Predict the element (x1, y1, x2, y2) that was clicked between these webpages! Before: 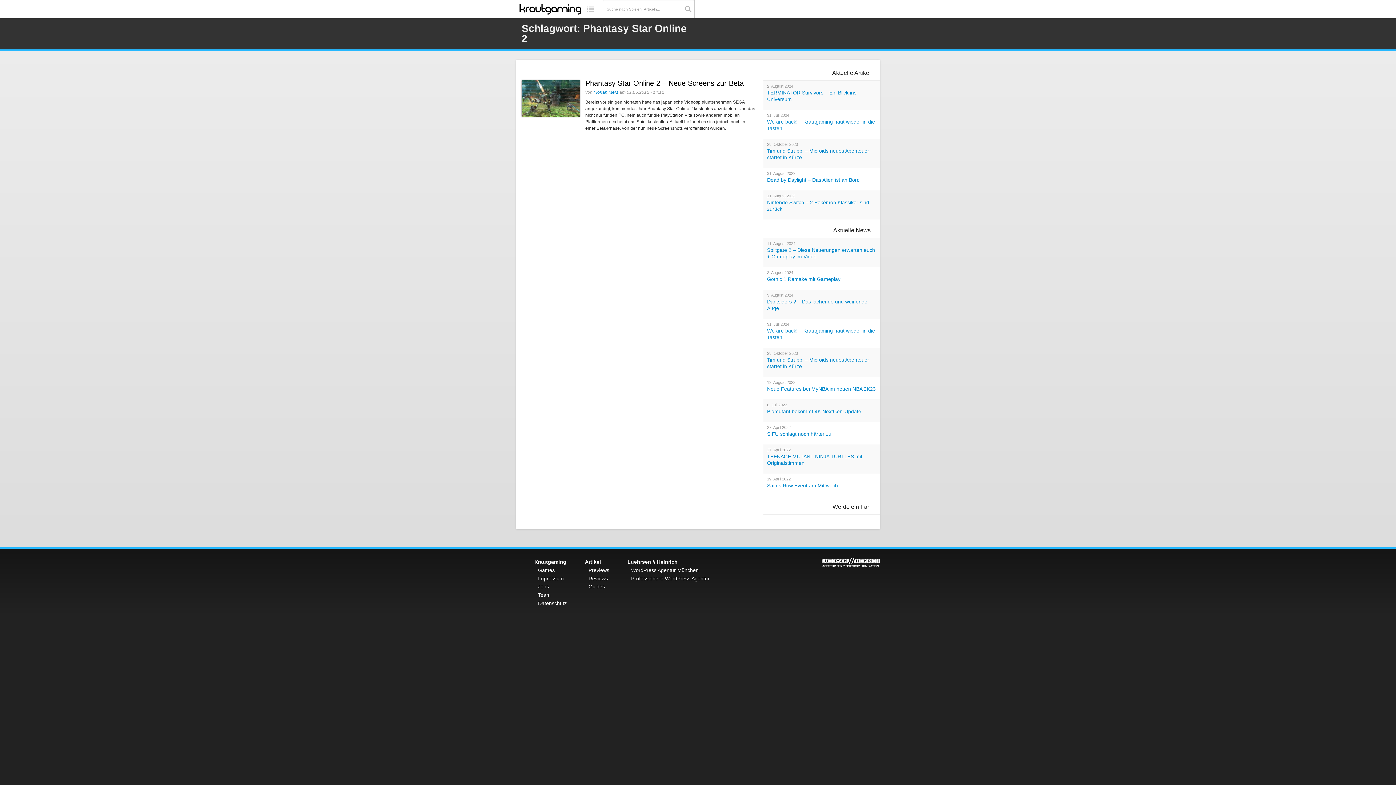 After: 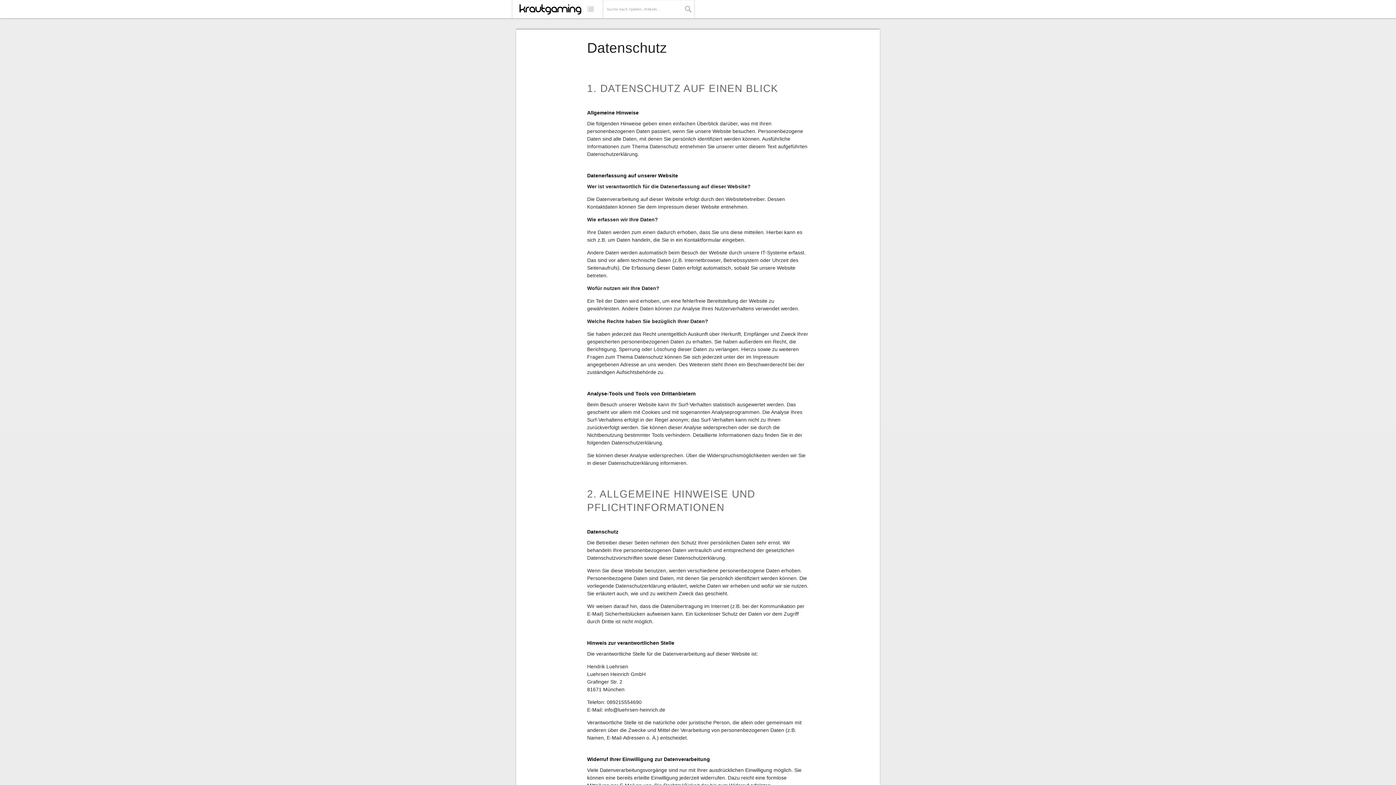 Action: bbox: (538, 600, 566, 606) label: Datenschutz